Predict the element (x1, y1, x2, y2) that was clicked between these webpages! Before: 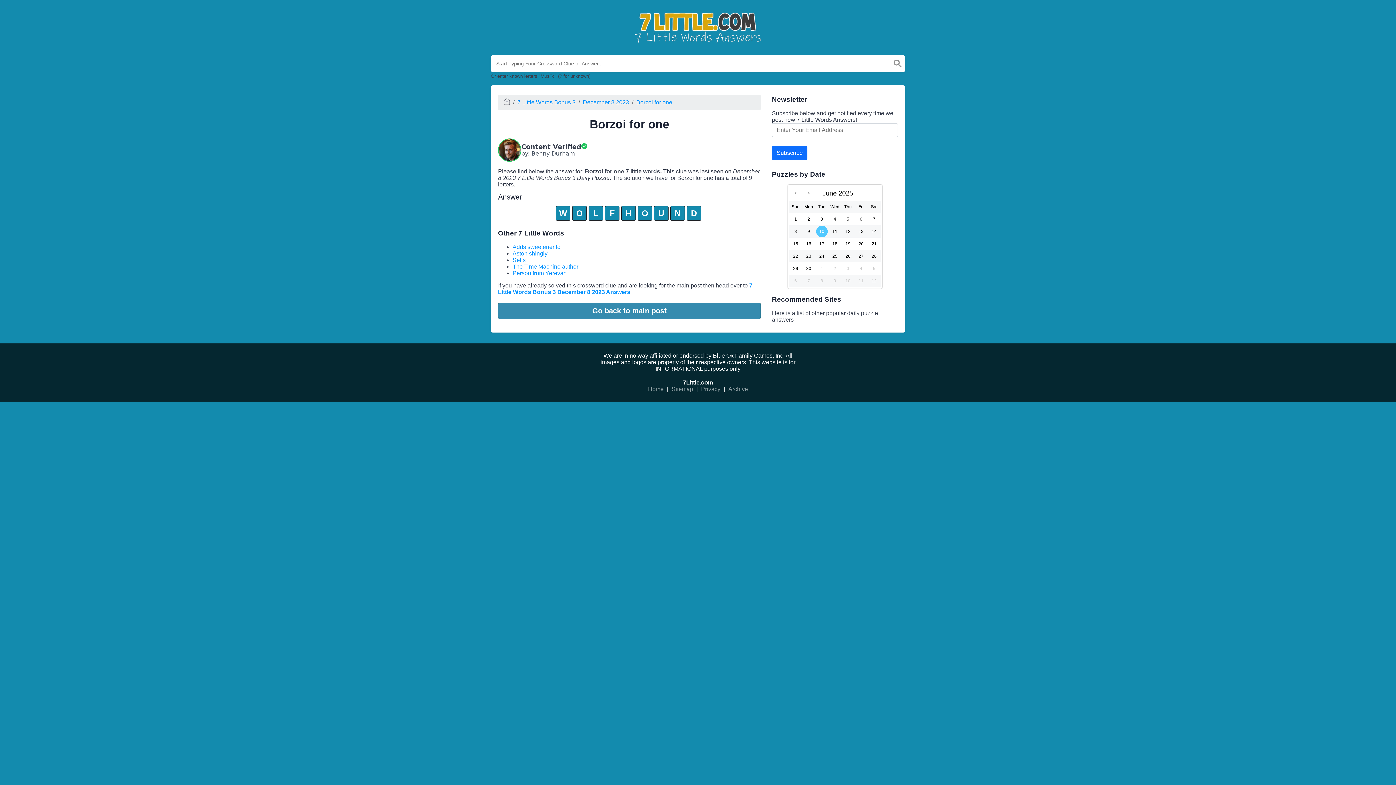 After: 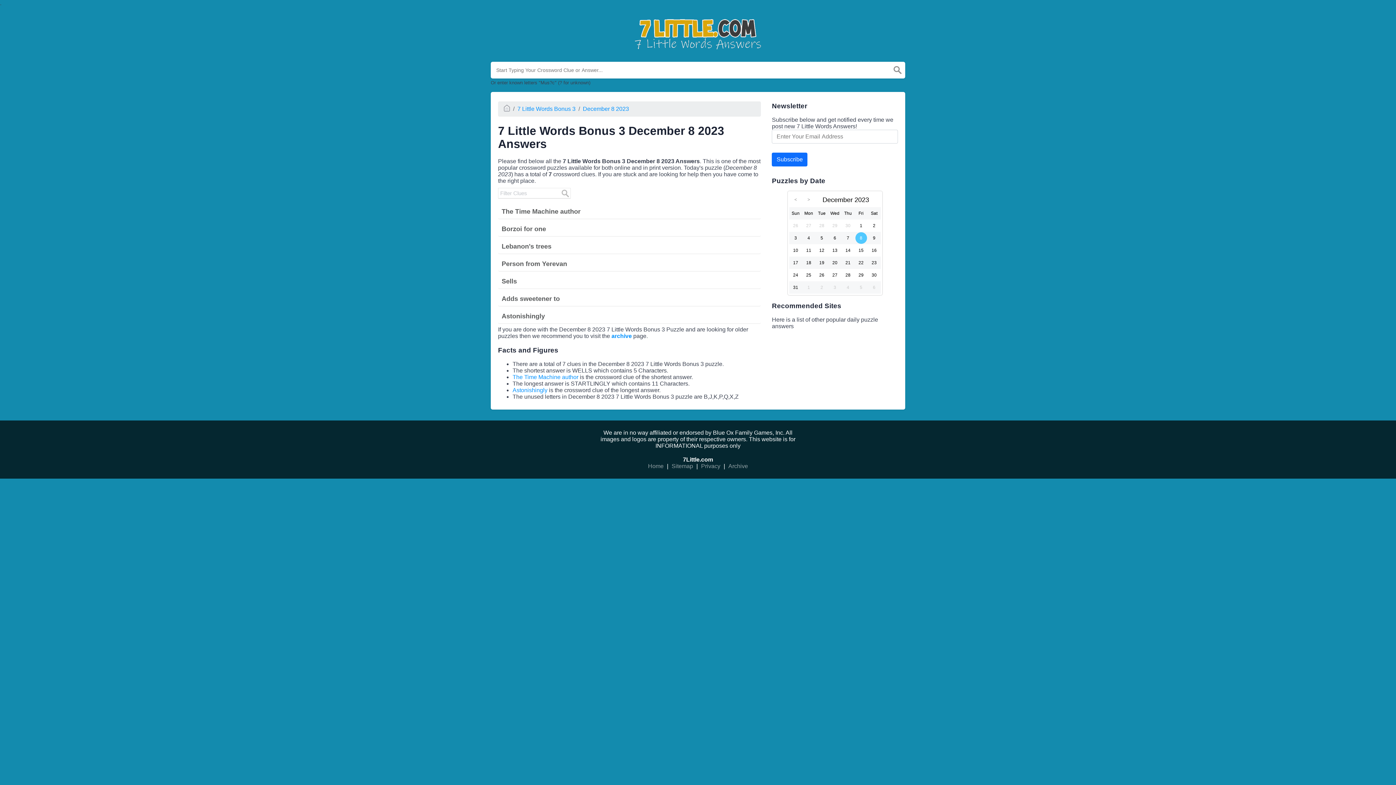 Action: label: 7 Little Words Bonus 3 December 8 2023 Answers bbox: (498, 282, 752, 295)